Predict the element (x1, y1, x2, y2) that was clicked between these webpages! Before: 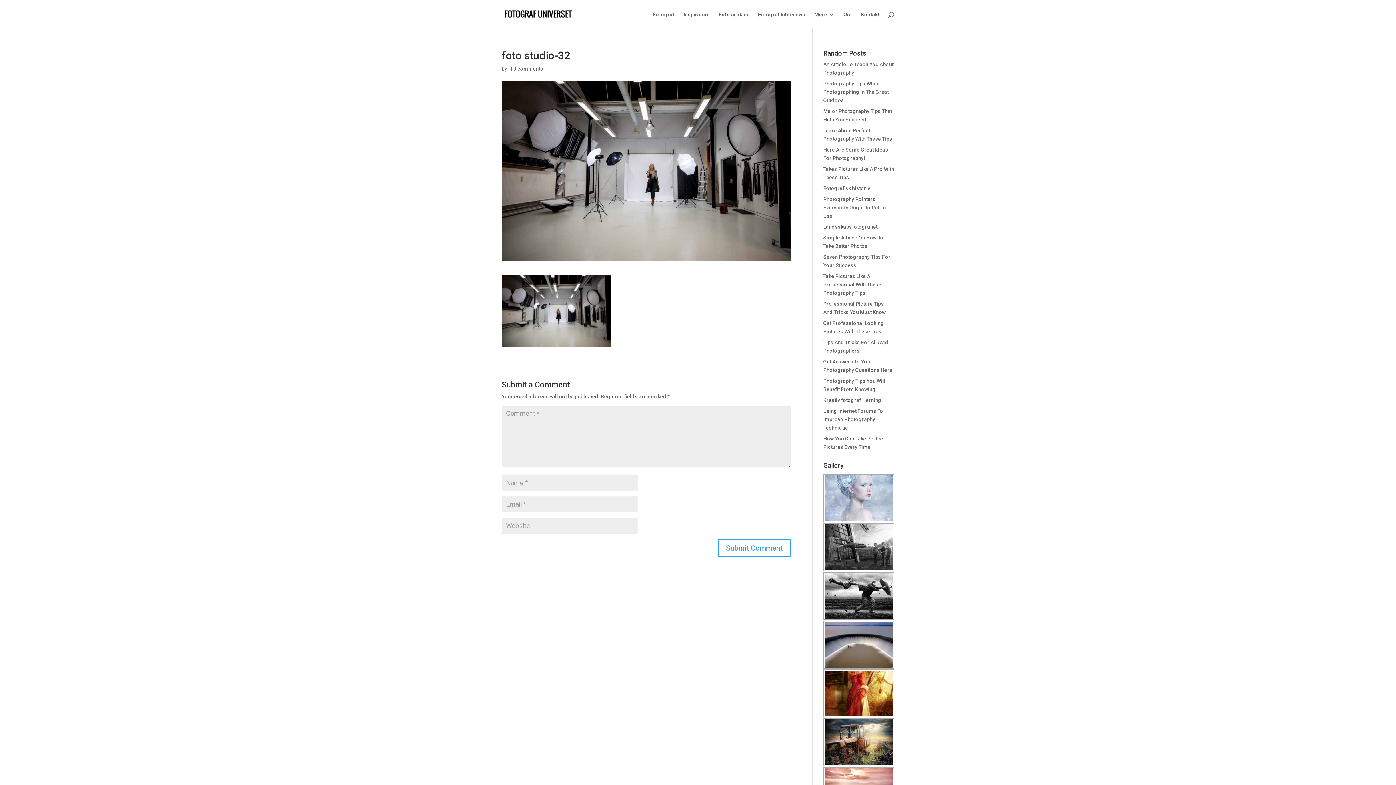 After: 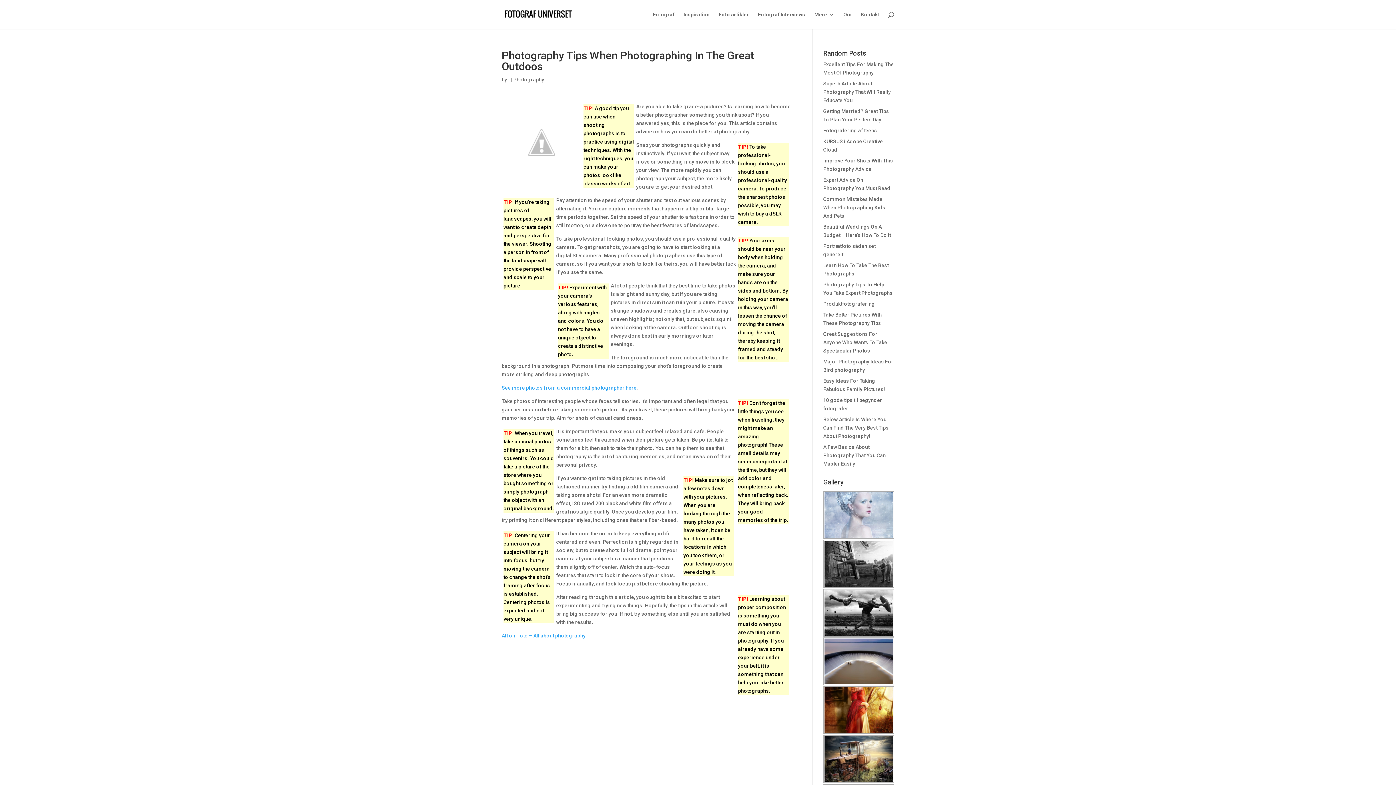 Action: label: Photography Tips When Photographing In The Great Outdoos bbox: (823, 80, 888, 103)